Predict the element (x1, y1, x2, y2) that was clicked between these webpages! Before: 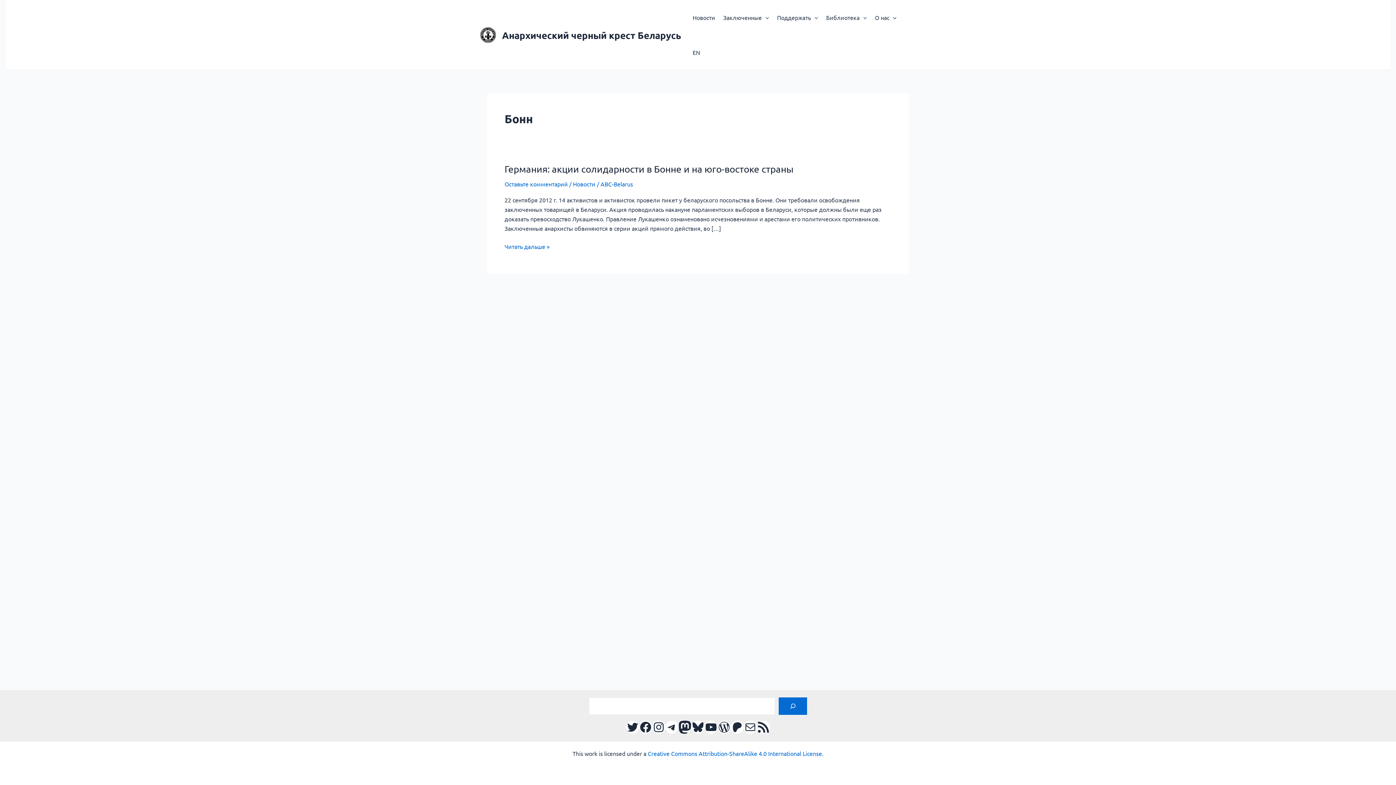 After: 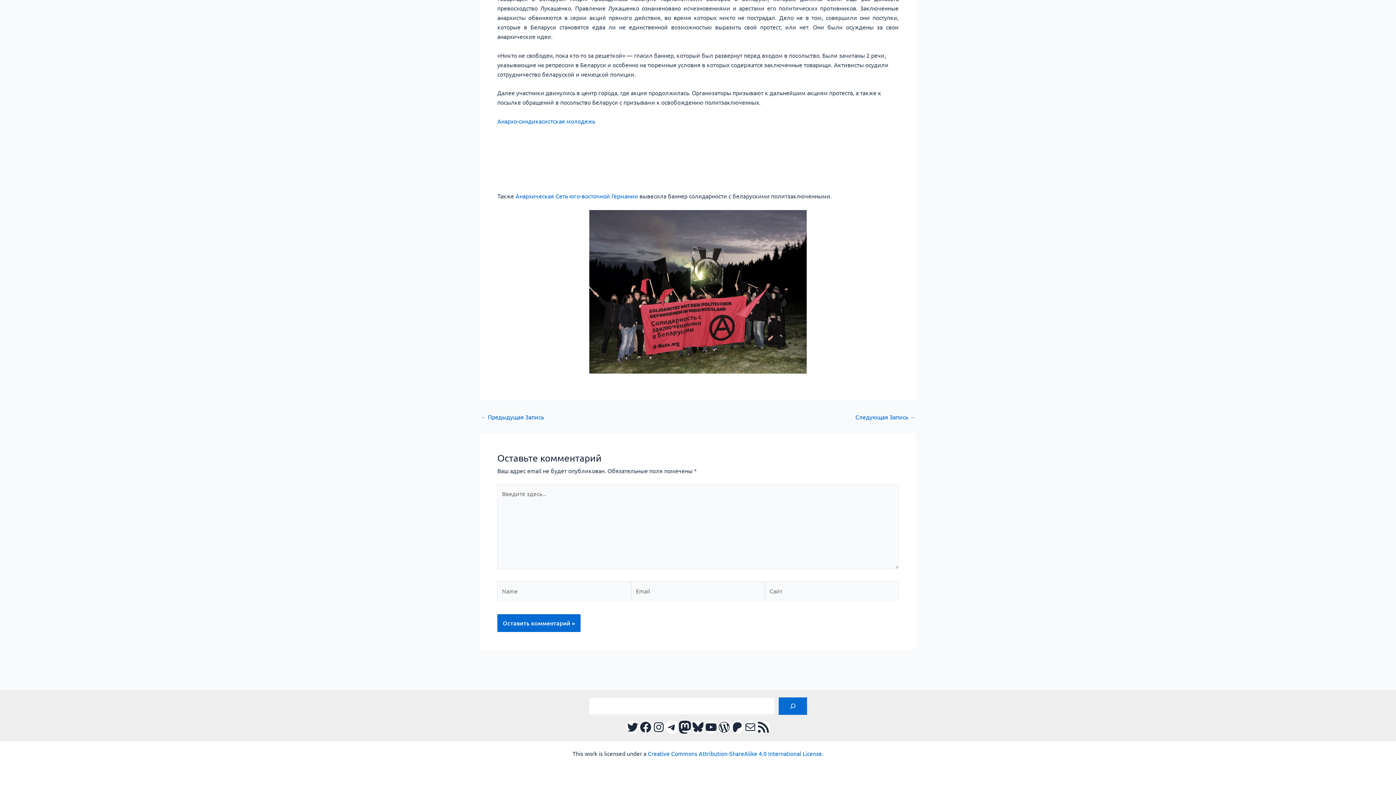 Action: label: Оставьте комментарий bbox: (504, 180, 568, 187)